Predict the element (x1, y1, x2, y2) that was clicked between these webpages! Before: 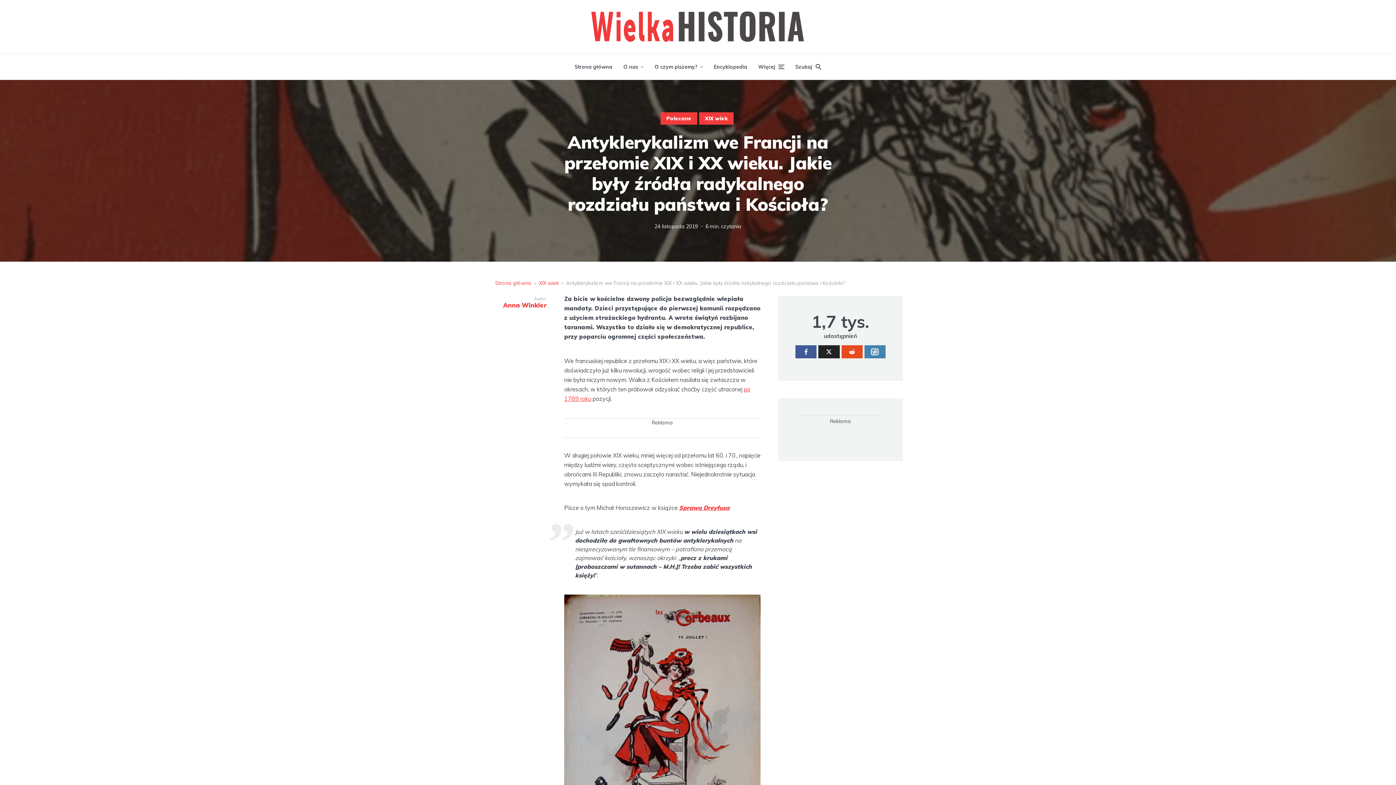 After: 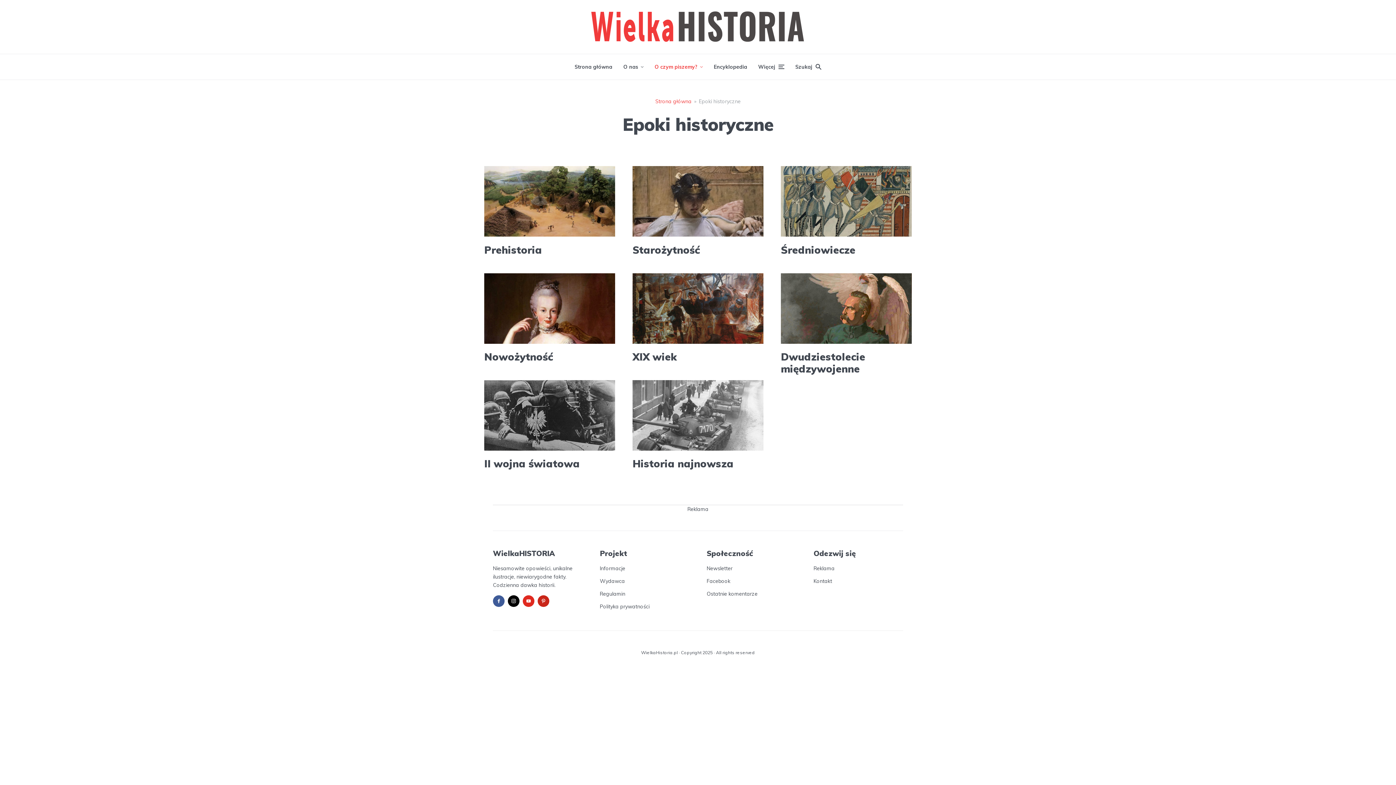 Action: bbox: (654, 57, 703, 76) label: O czym piszemy?